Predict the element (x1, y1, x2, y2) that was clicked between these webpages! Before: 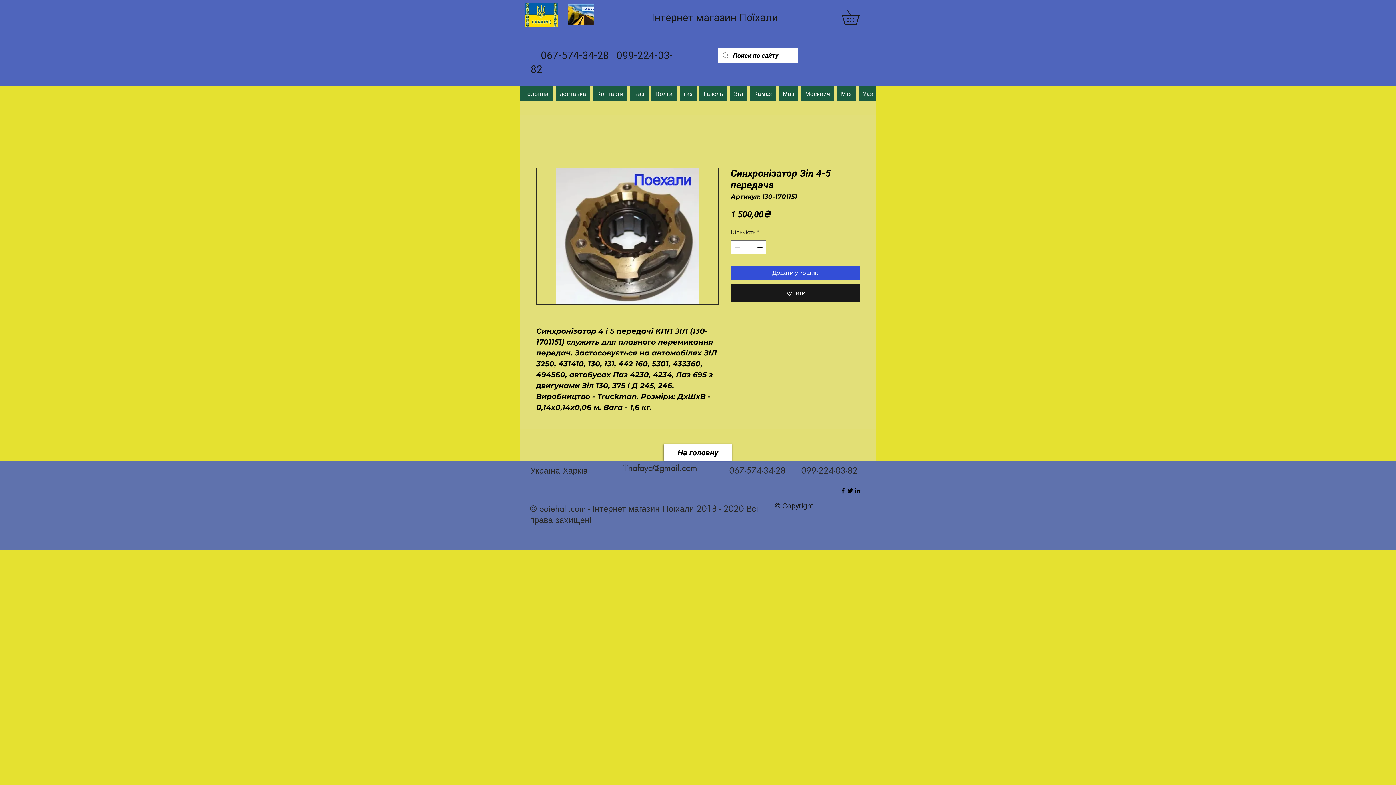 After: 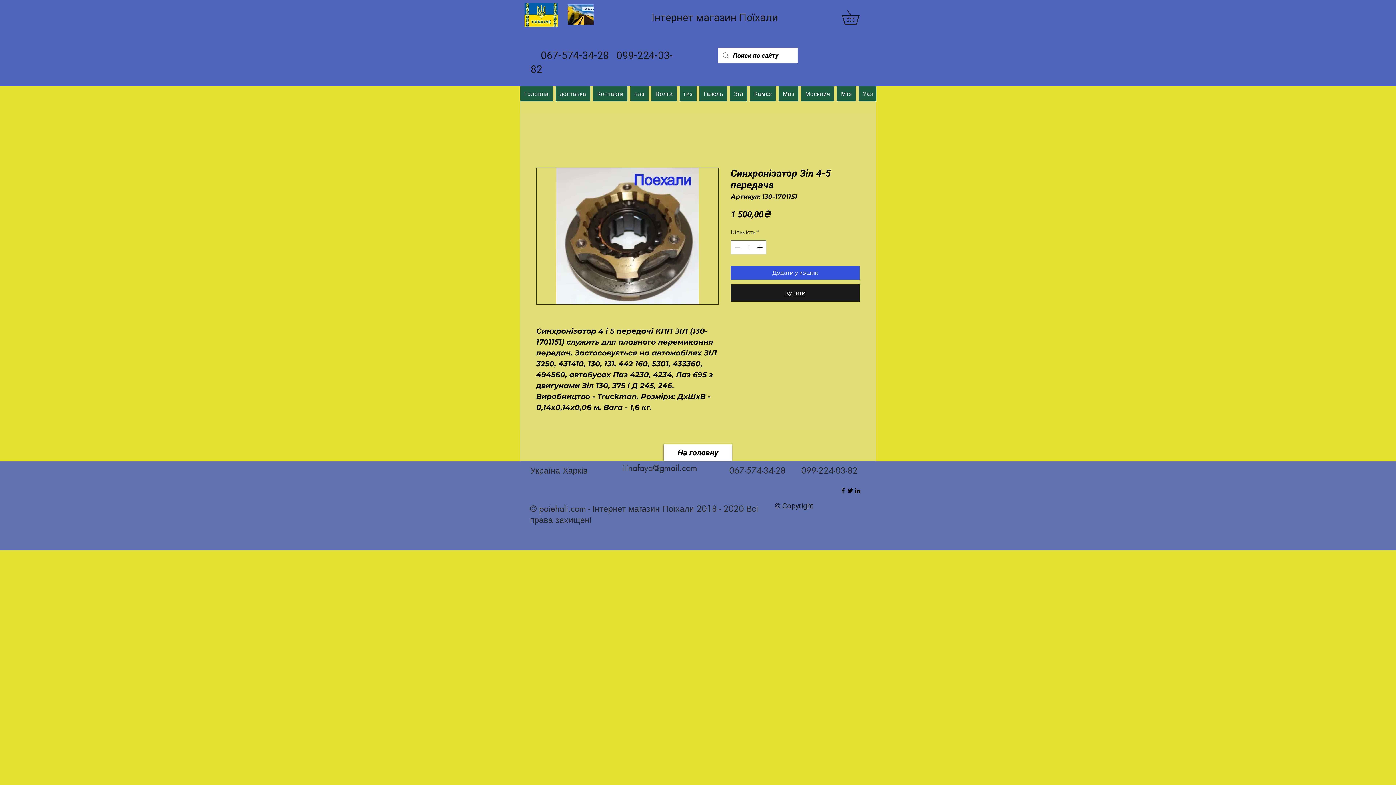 Action: label: Купити bbox: (730, 284, 860, 301)